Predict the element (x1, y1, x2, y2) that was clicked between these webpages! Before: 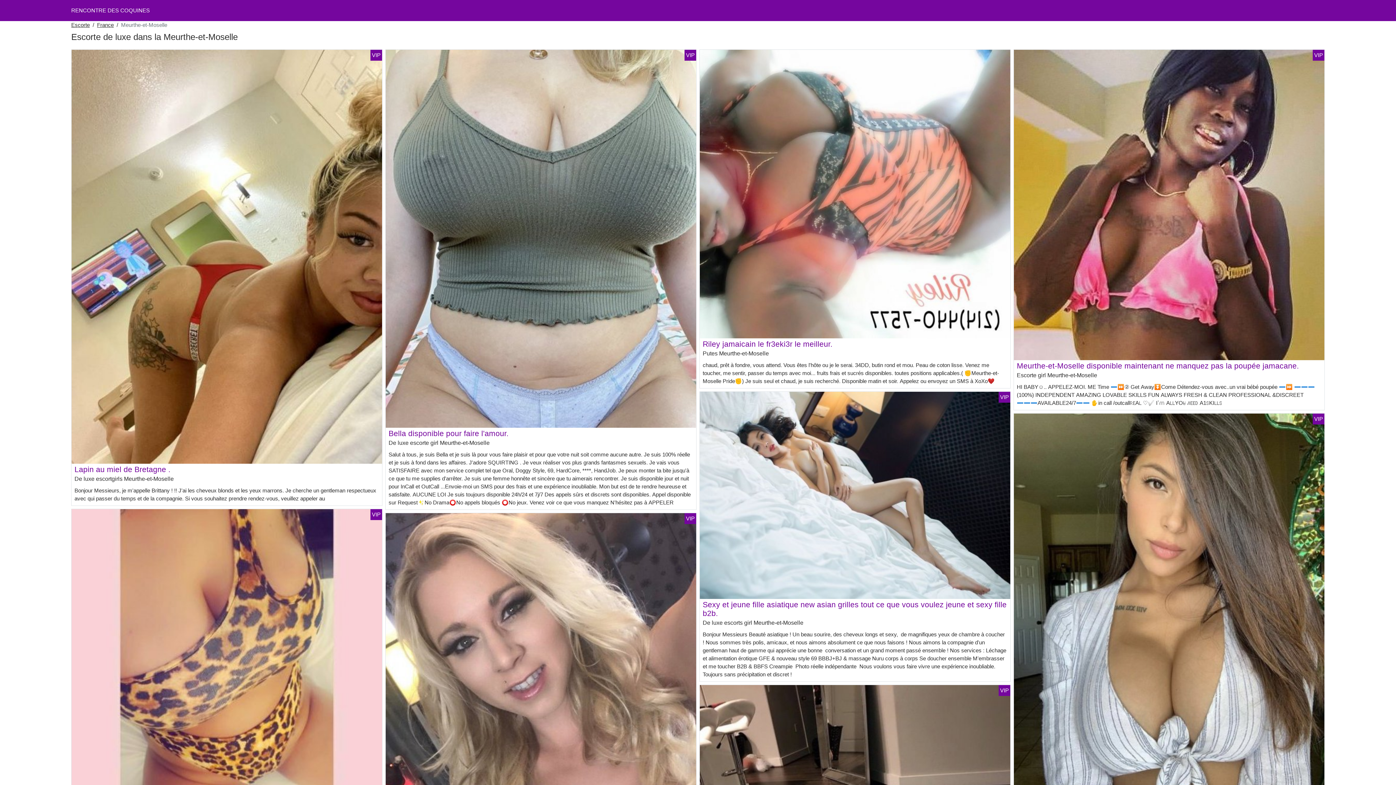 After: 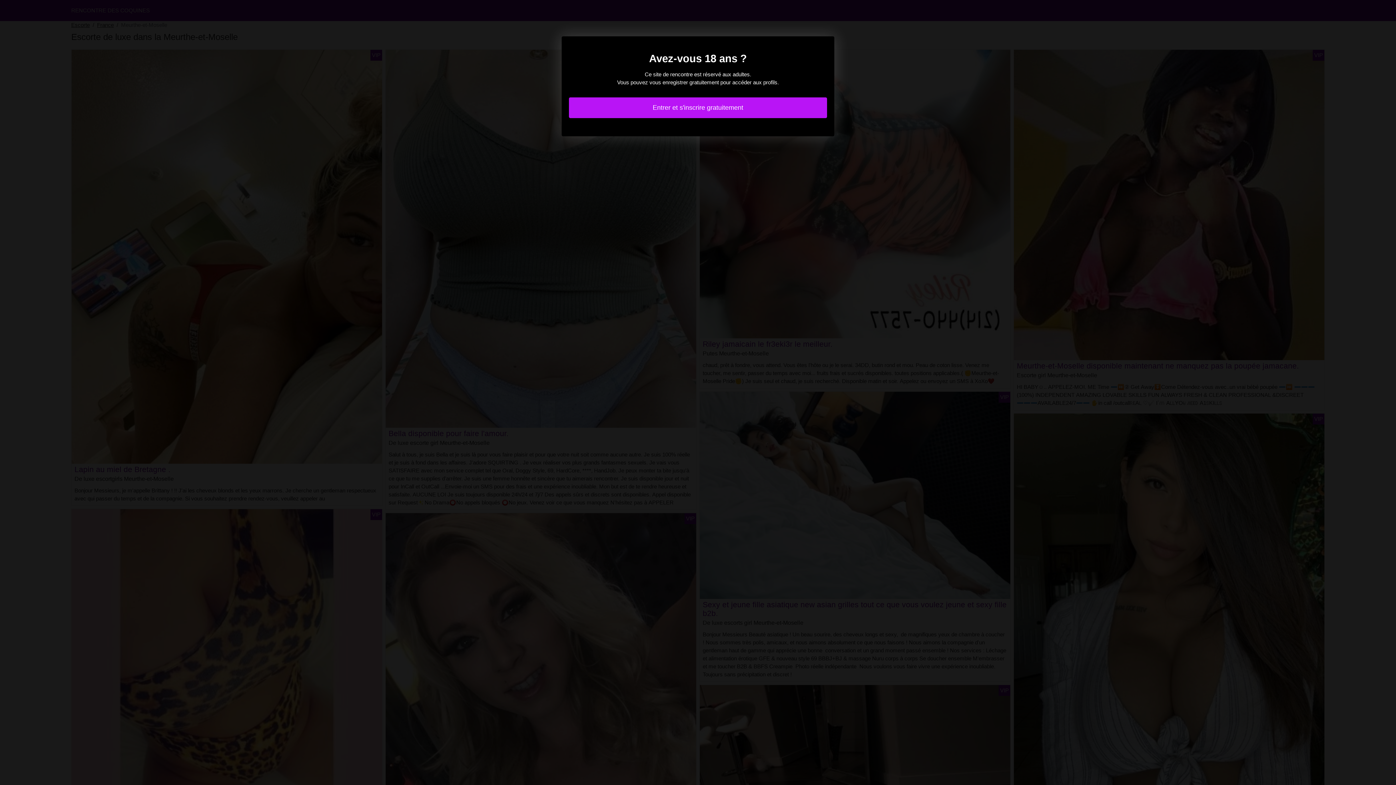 Action: label: Lapin au miel de Bretagne . bbox: (74, 465, 170, 473)